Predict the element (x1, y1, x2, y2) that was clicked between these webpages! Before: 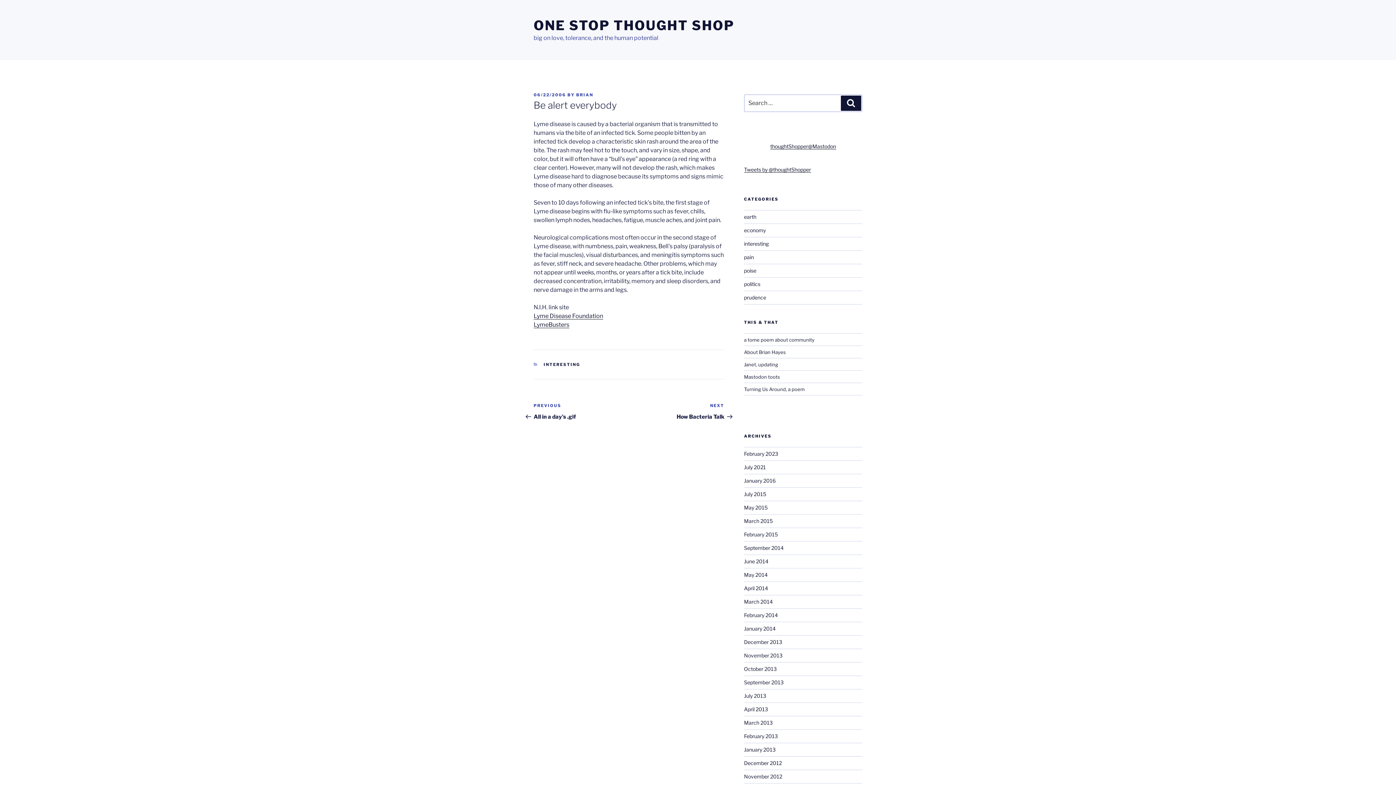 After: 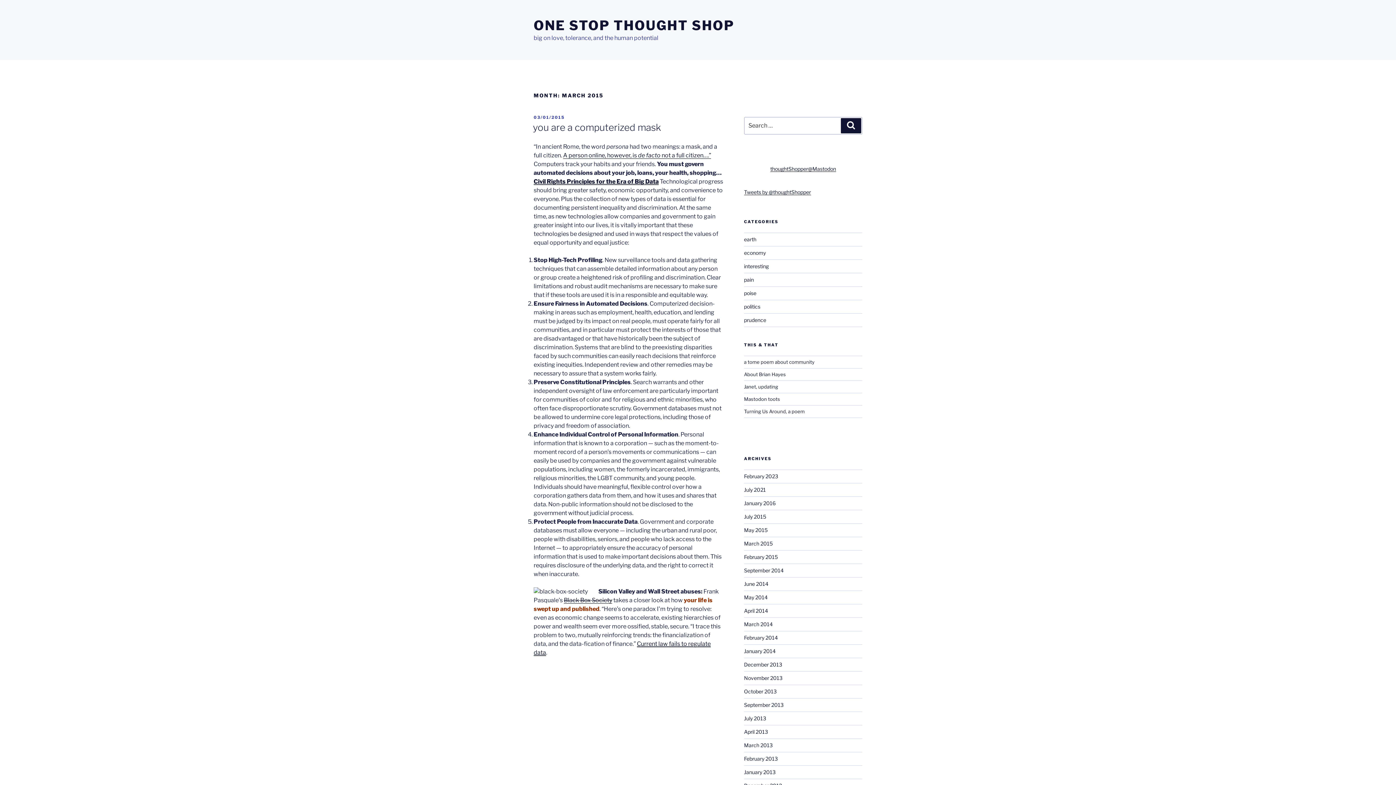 Action: label: March 2015 bbox: (744, 518, 772, 524)